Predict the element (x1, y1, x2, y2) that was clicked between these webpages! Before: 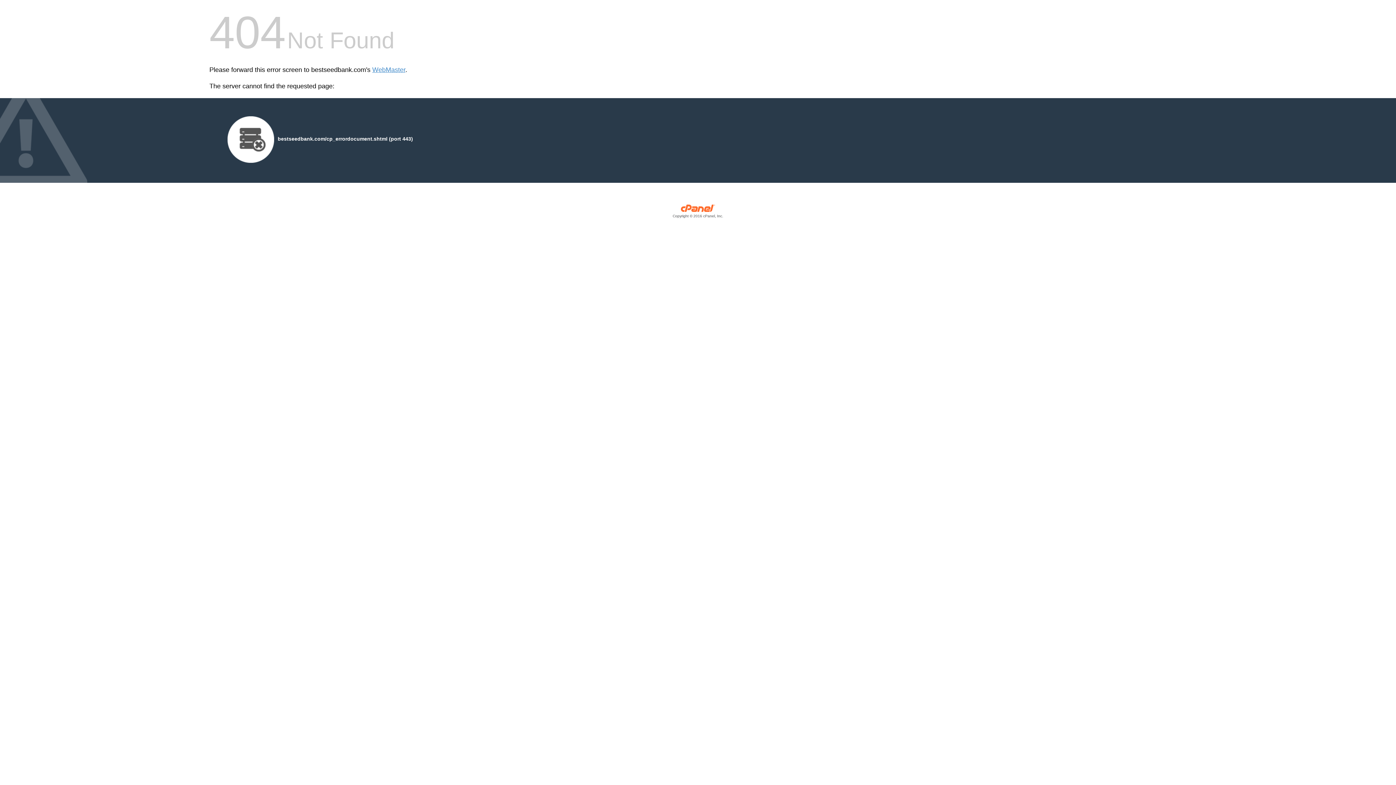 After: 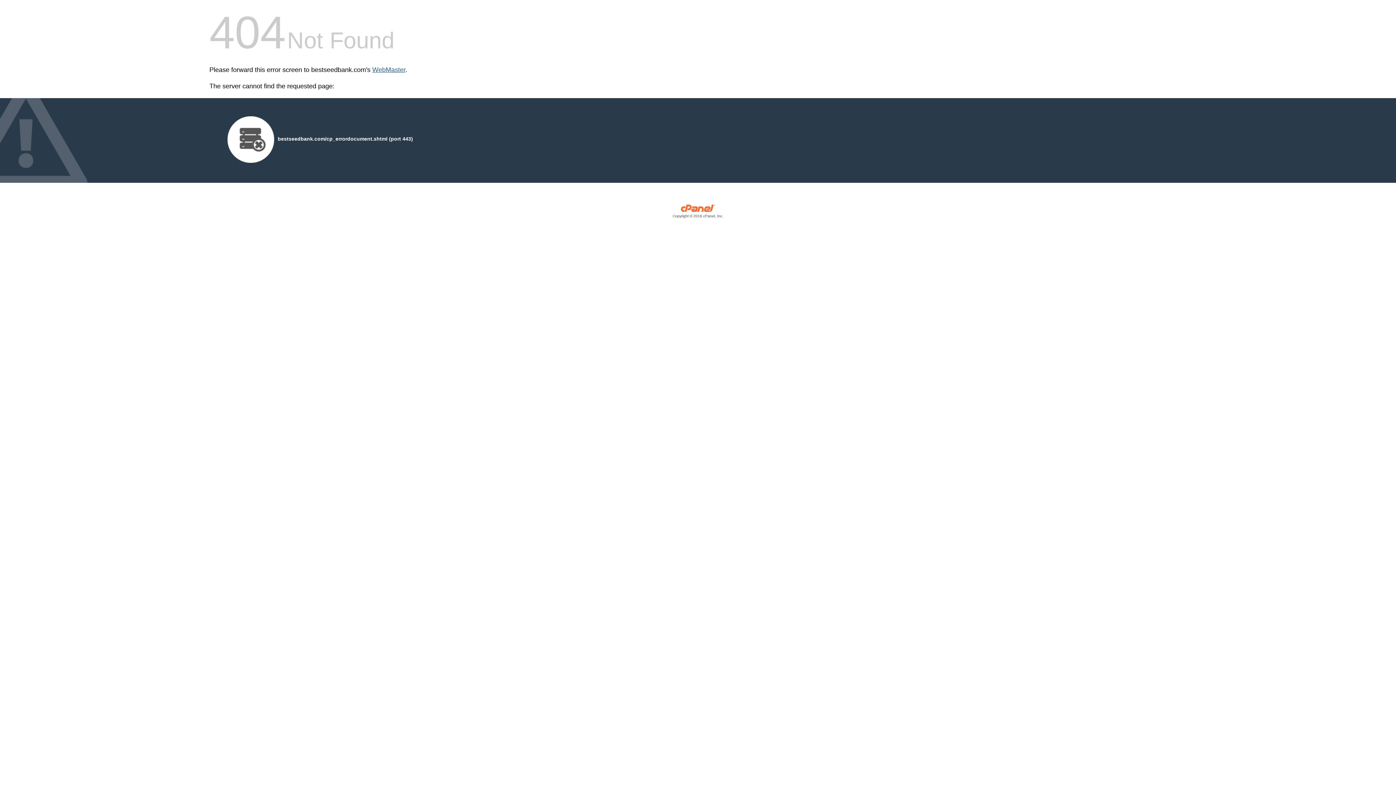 Action: bbox: (372, 66, 405, 73) label: WebMaster